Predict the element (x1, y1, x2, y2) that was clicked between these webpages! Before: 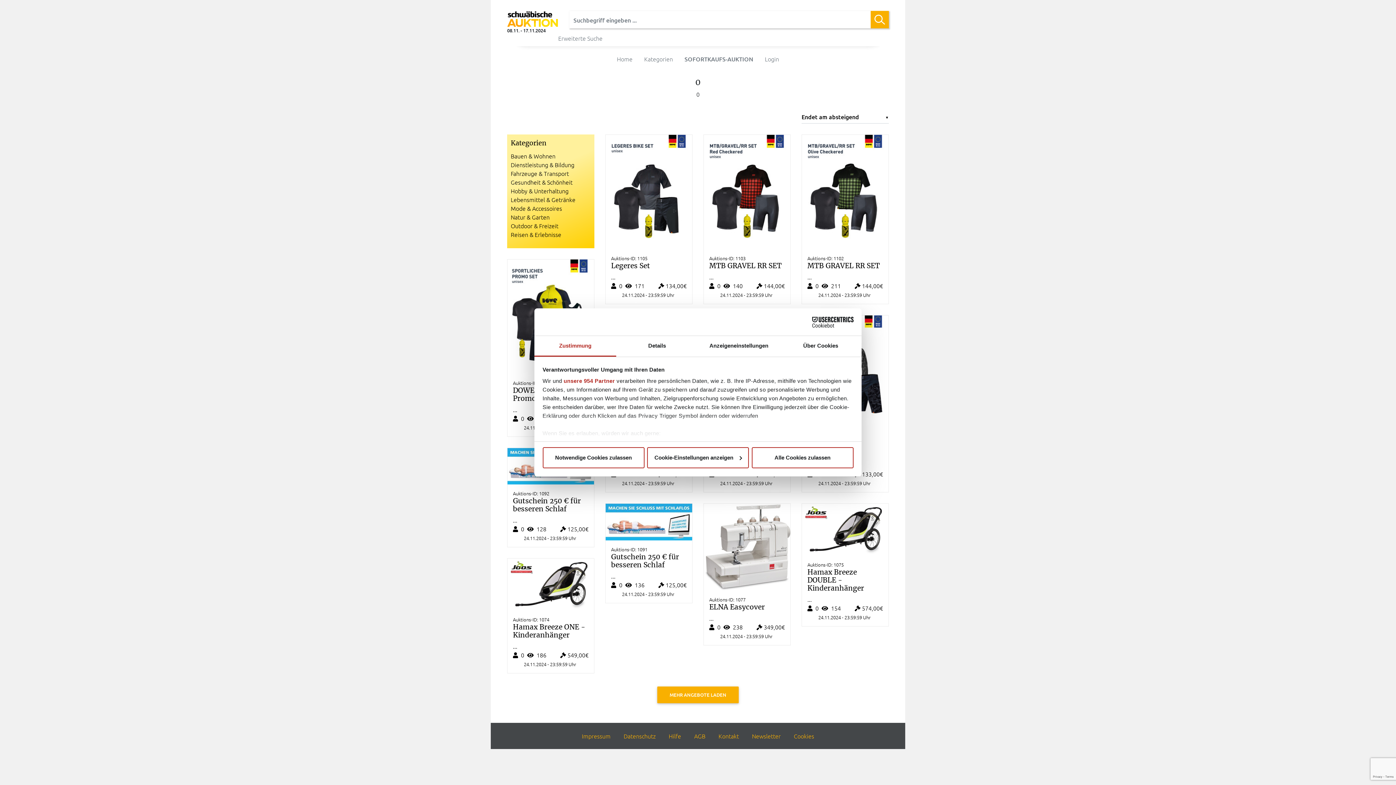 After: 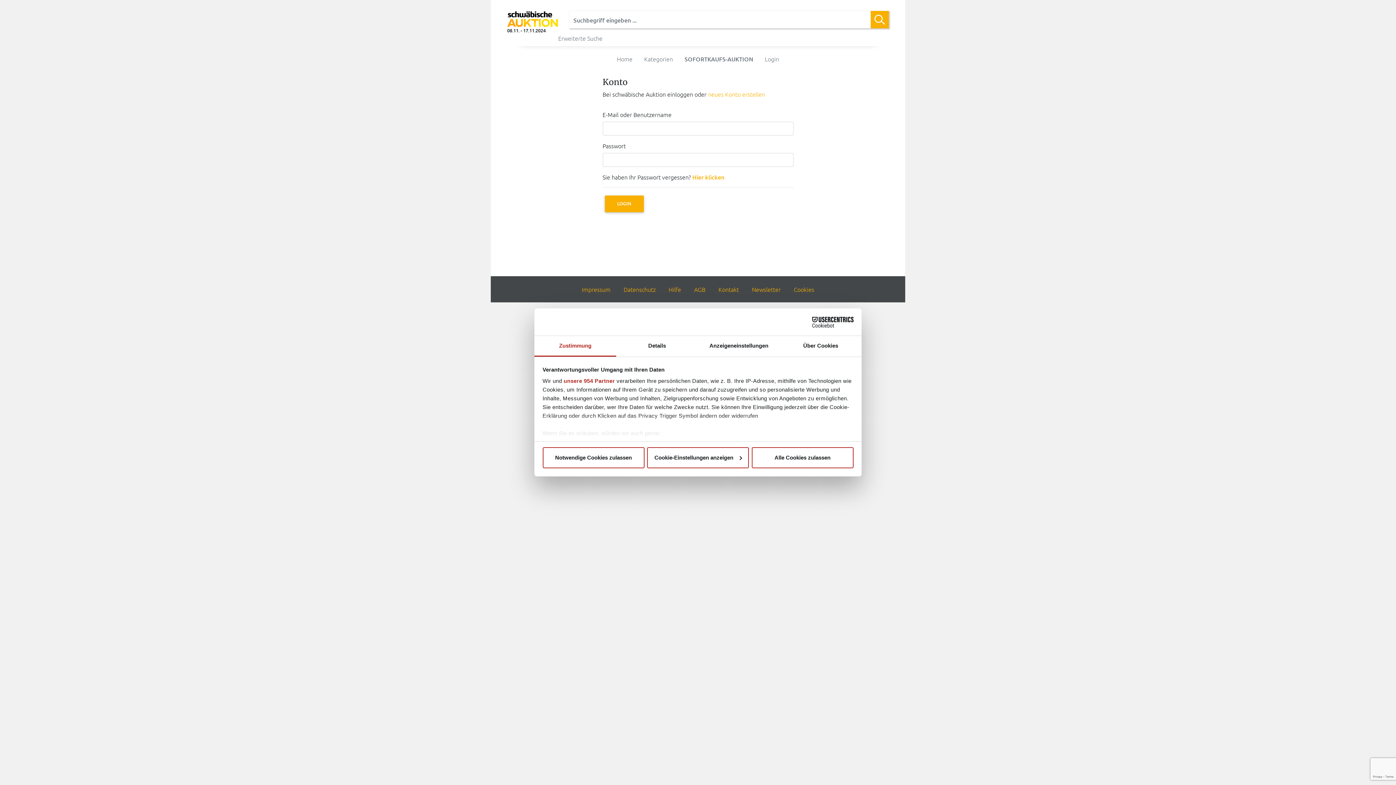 Action: bbox: (759, 51, 785, 66) label: Login